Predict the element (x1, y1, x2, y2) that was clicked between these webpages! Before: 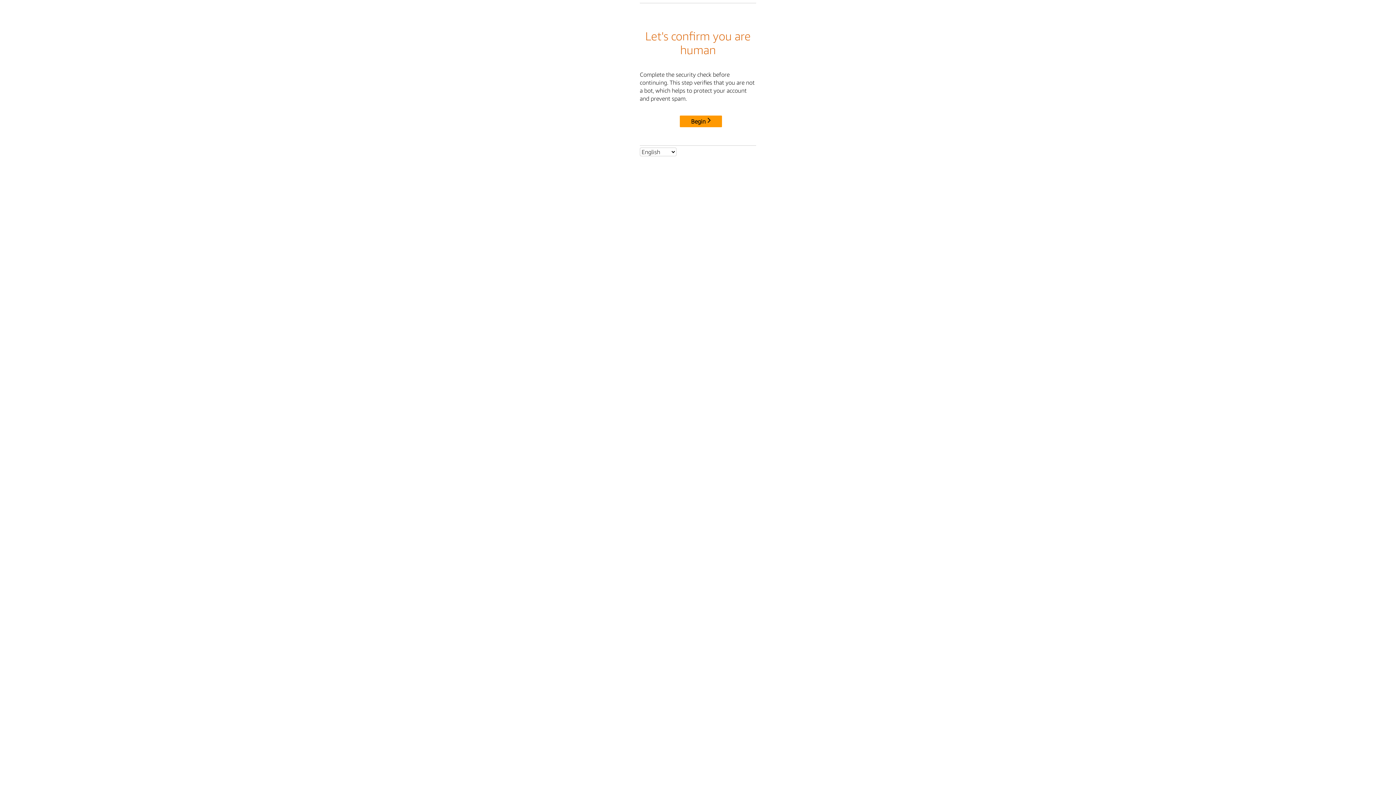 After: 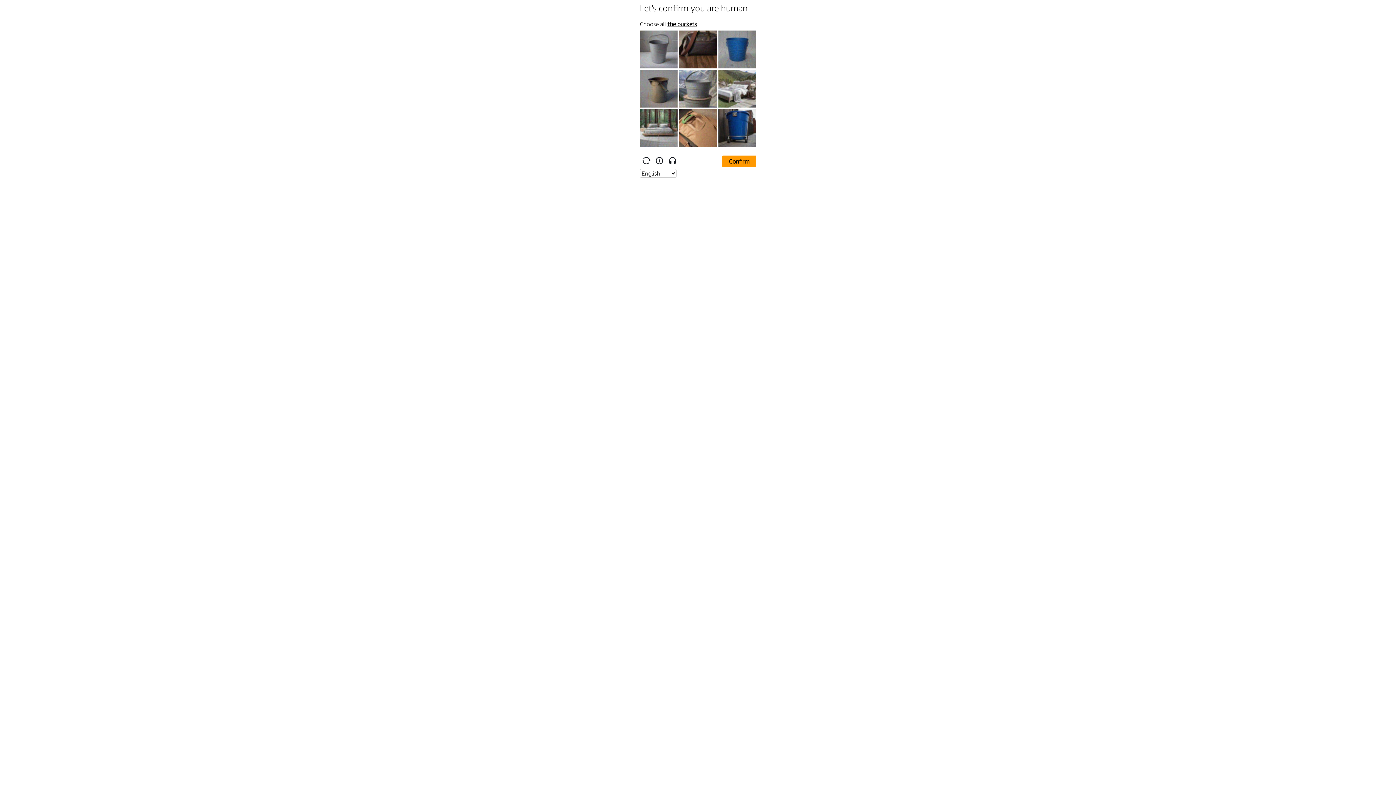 Action: bbox: (680, 115, 722, 127) label: Begin